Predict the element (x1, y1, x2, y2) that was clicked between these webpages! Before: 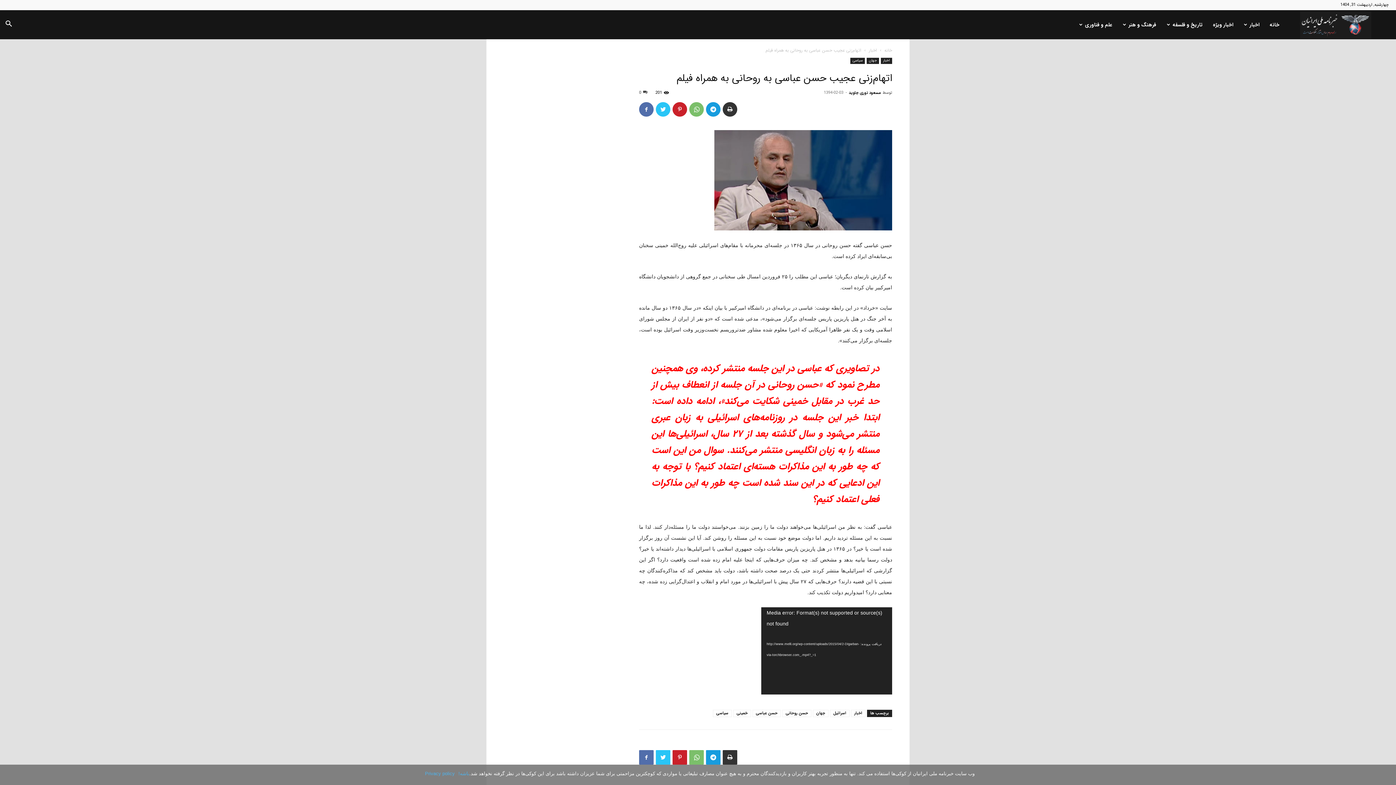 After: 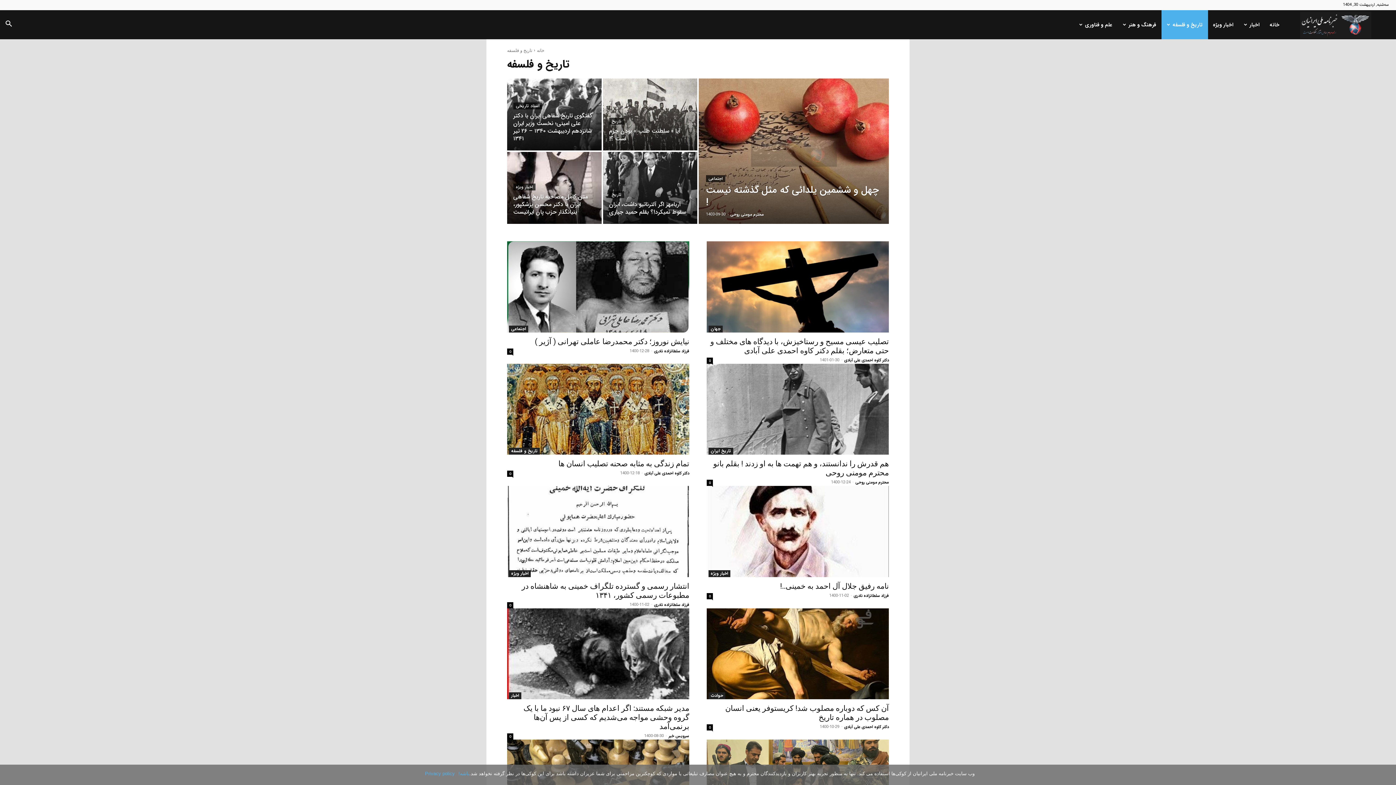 Action: label: تاریخ و فلسفه bbox: (1161, 10, 1208, 39)